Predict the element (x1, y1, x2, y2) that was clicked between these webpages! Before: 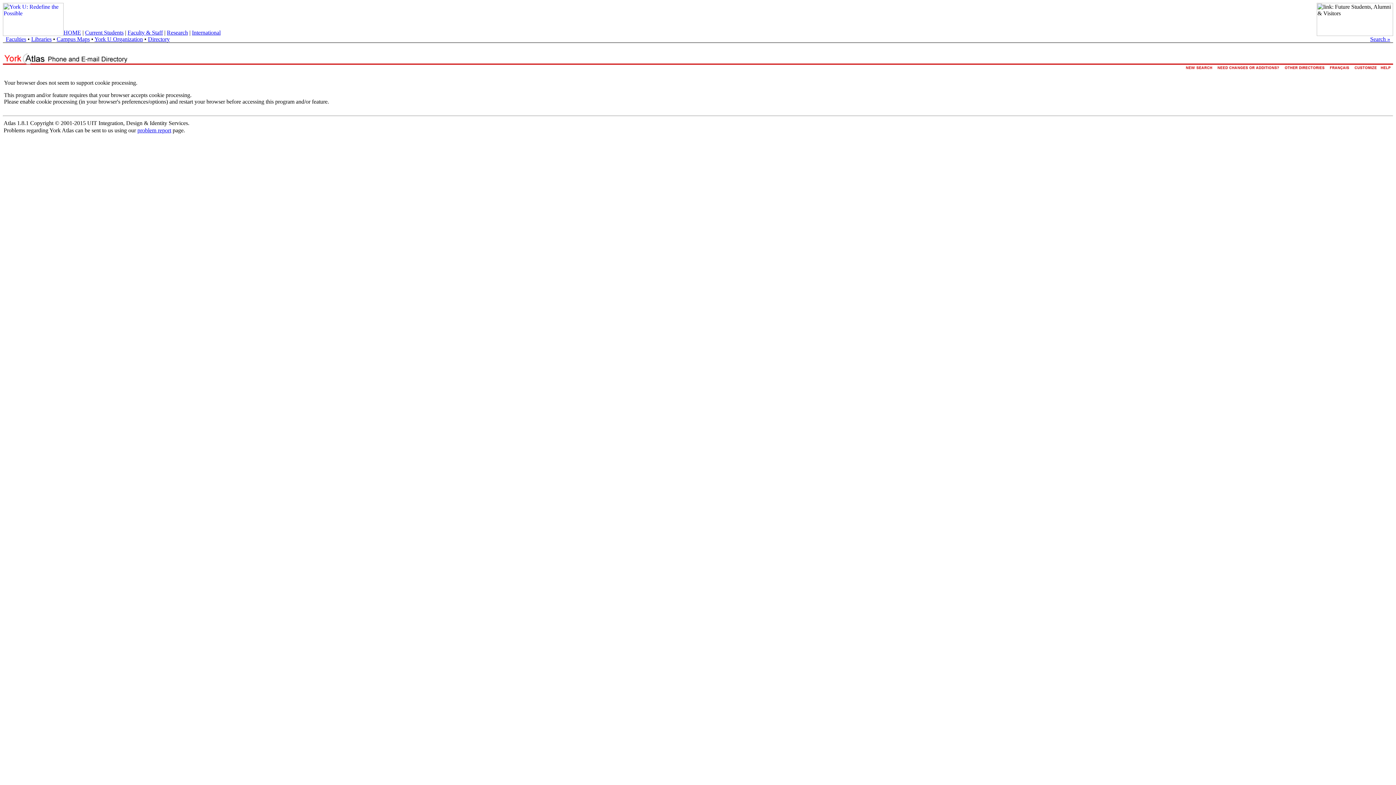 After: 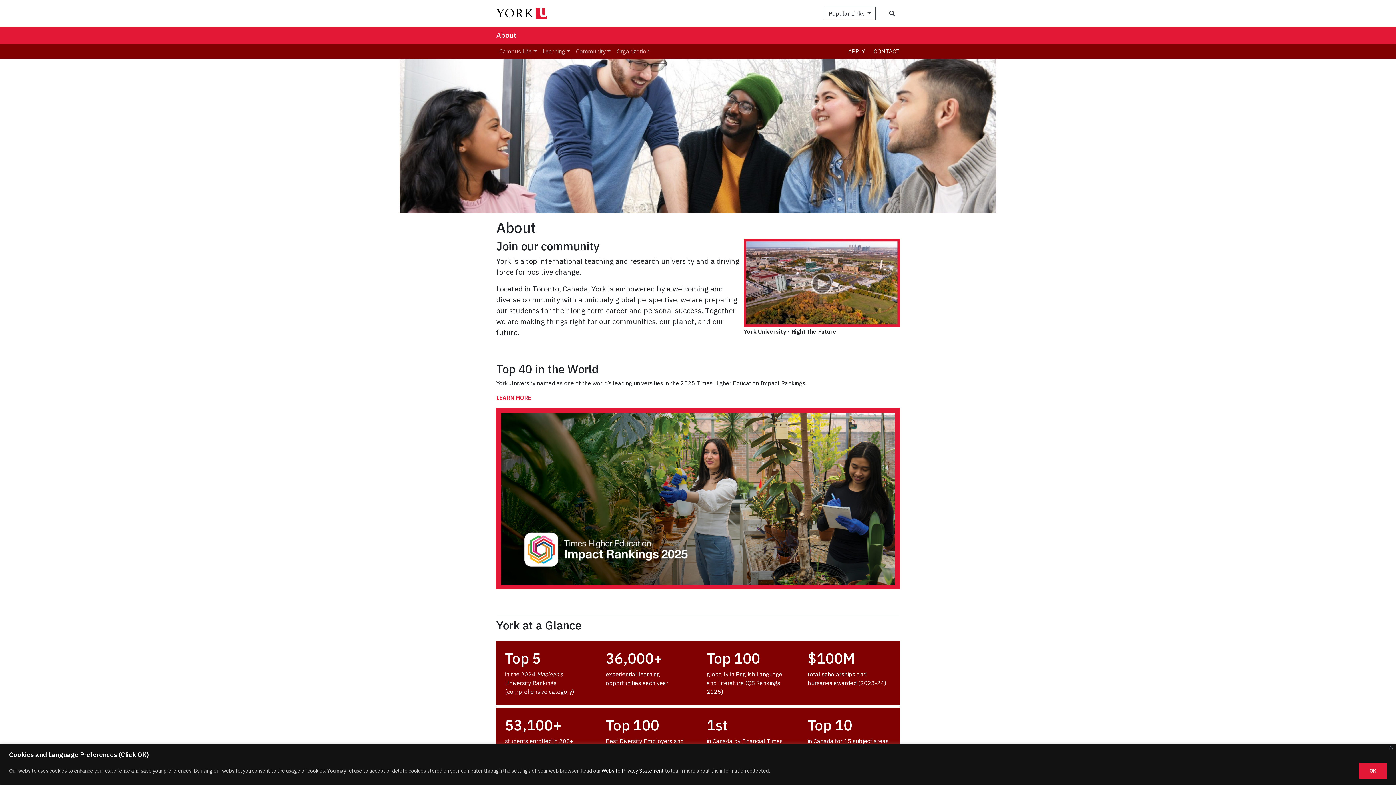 Action: label: Faculties bbox: (5, 36, 26, 42)